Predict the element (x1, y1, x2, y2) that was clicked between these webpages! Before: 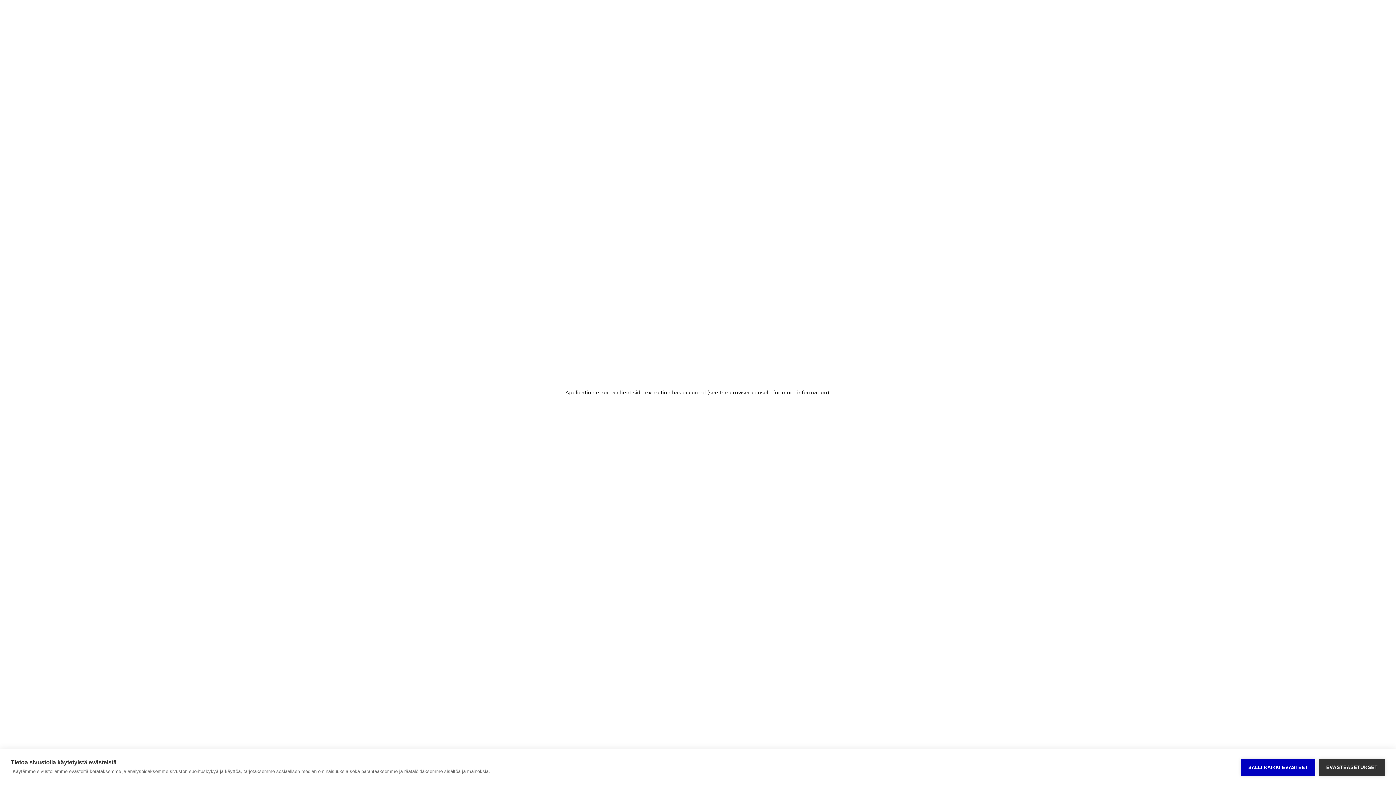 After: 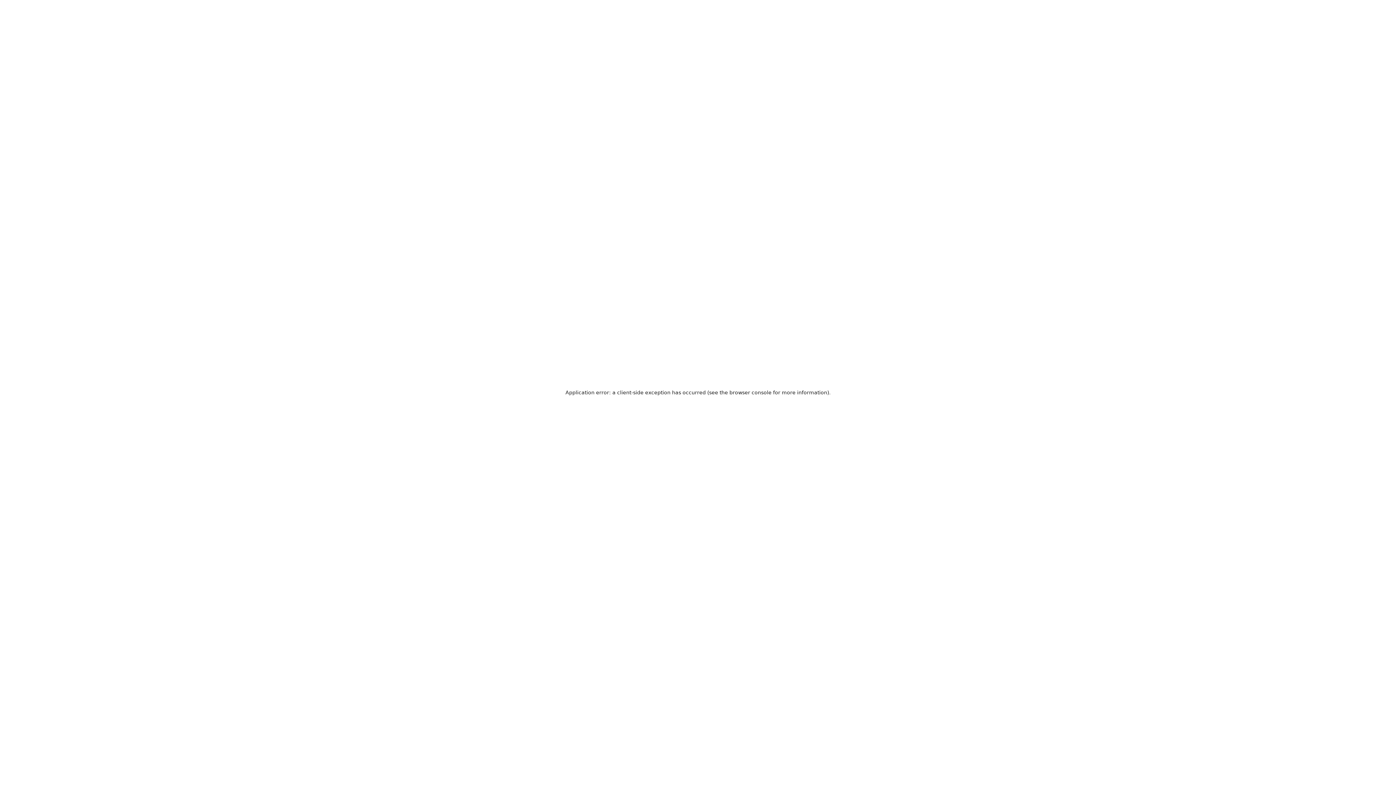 Action: bbox: (1241, 759, 1315, 776) label: SALLI KAIKKI EVÄSTEET